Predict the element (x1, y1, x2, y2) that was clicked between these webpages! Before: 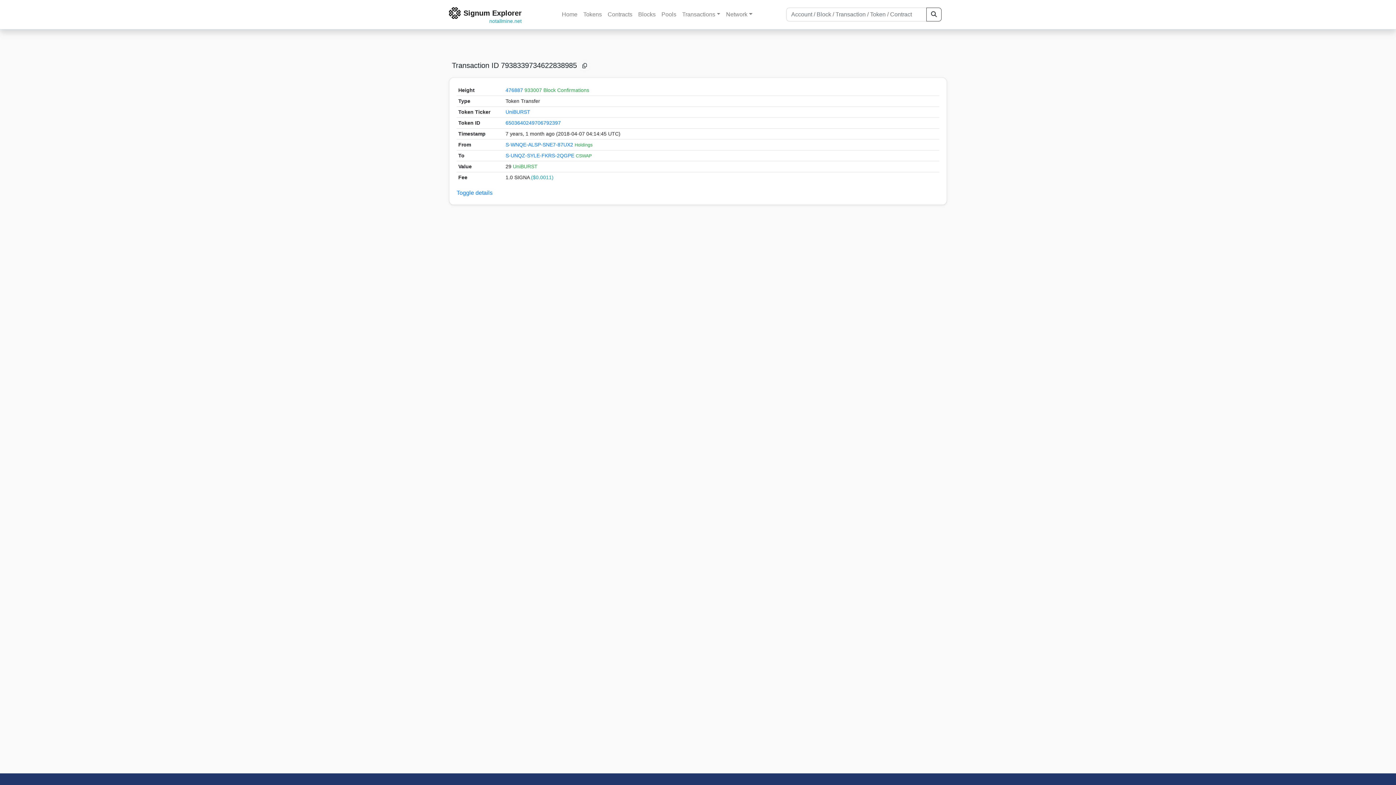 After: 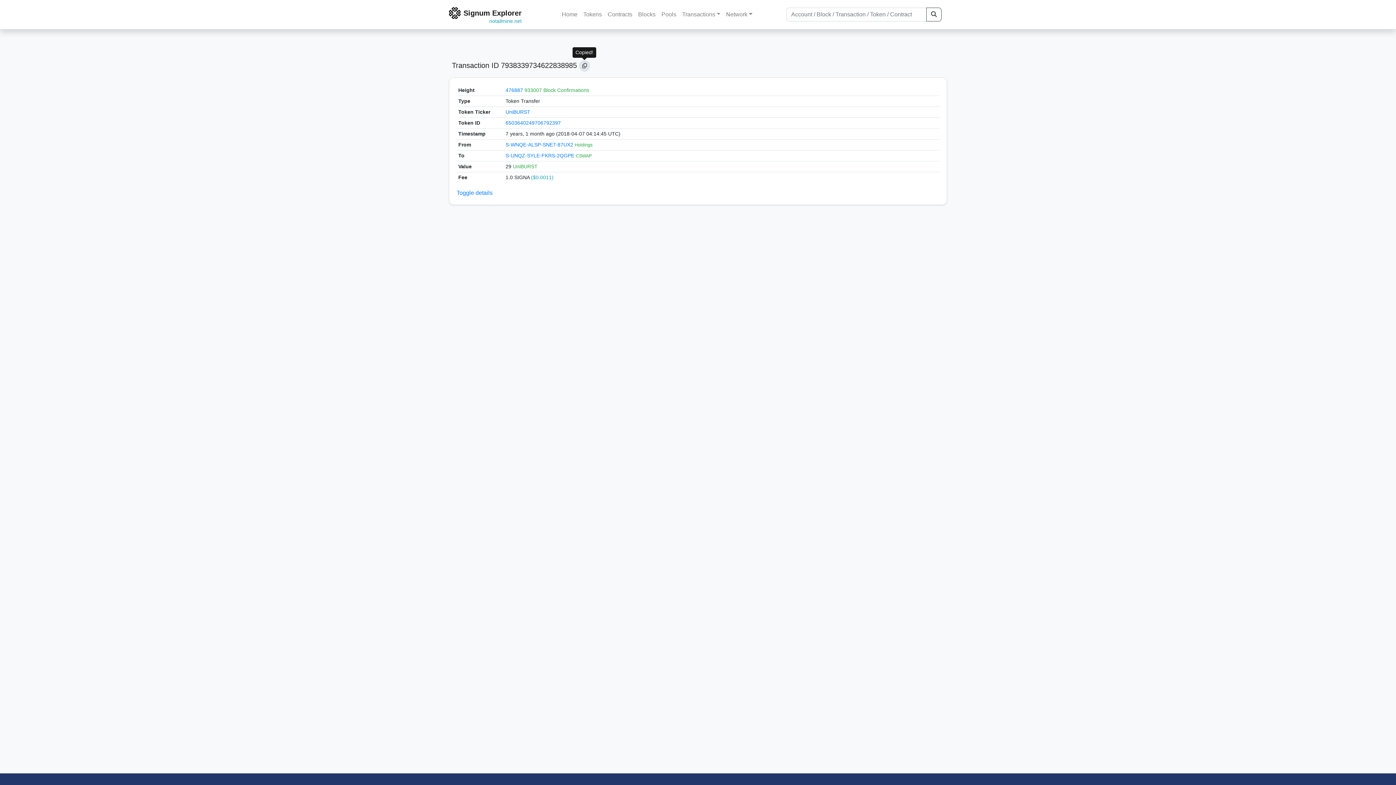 Action: bbox: (579, 60, 590, 71)